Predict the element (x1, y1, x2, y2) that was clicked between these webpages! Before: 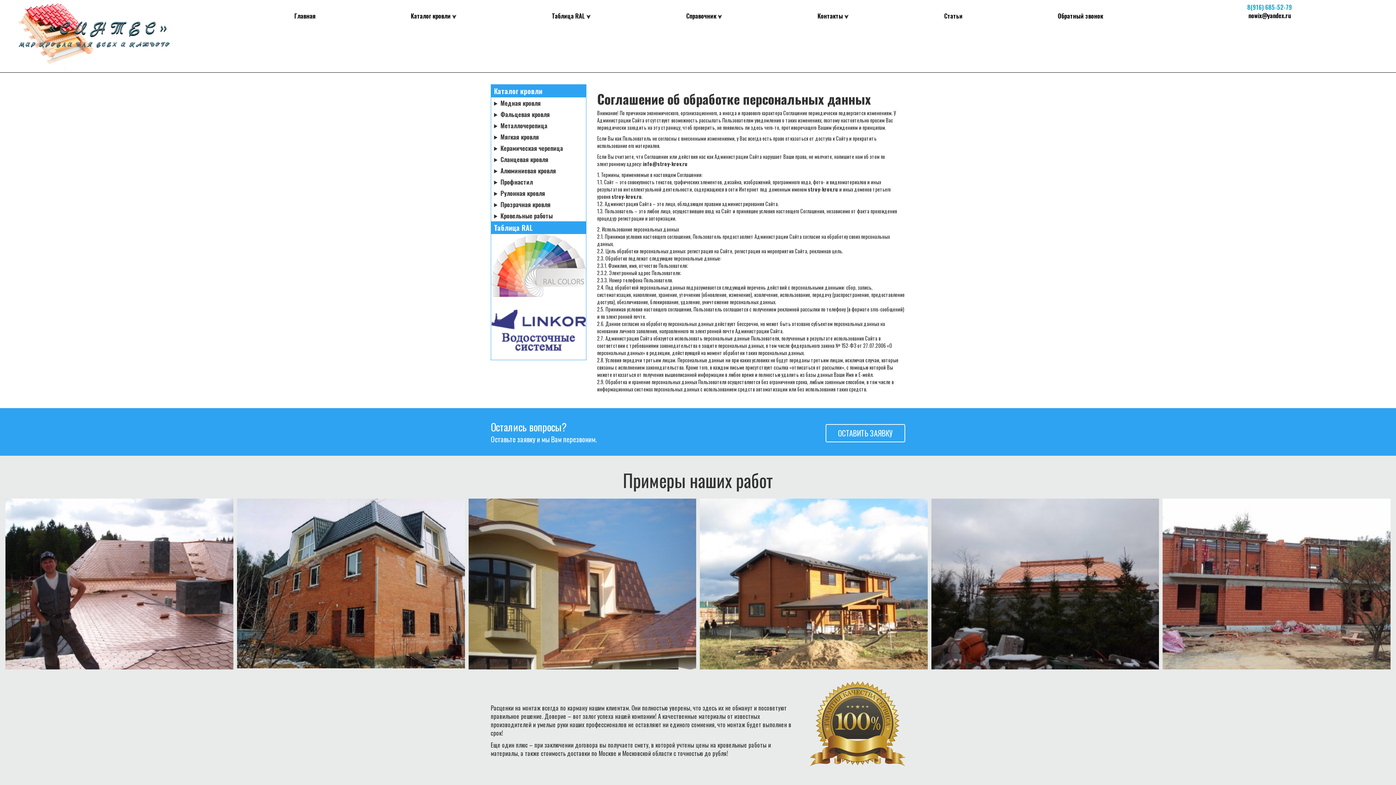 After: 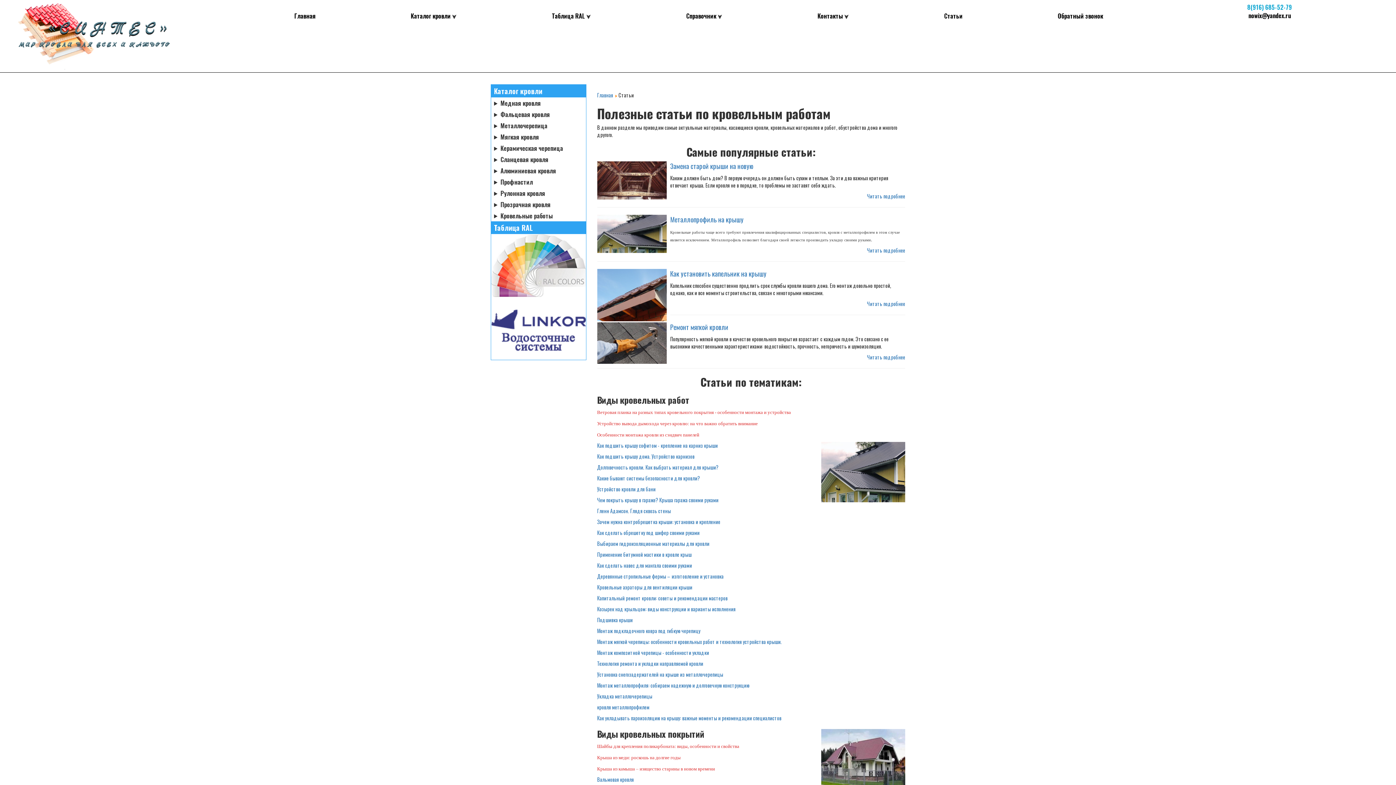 Action: label: Статьи bbox: (944, 11, 962, 20)